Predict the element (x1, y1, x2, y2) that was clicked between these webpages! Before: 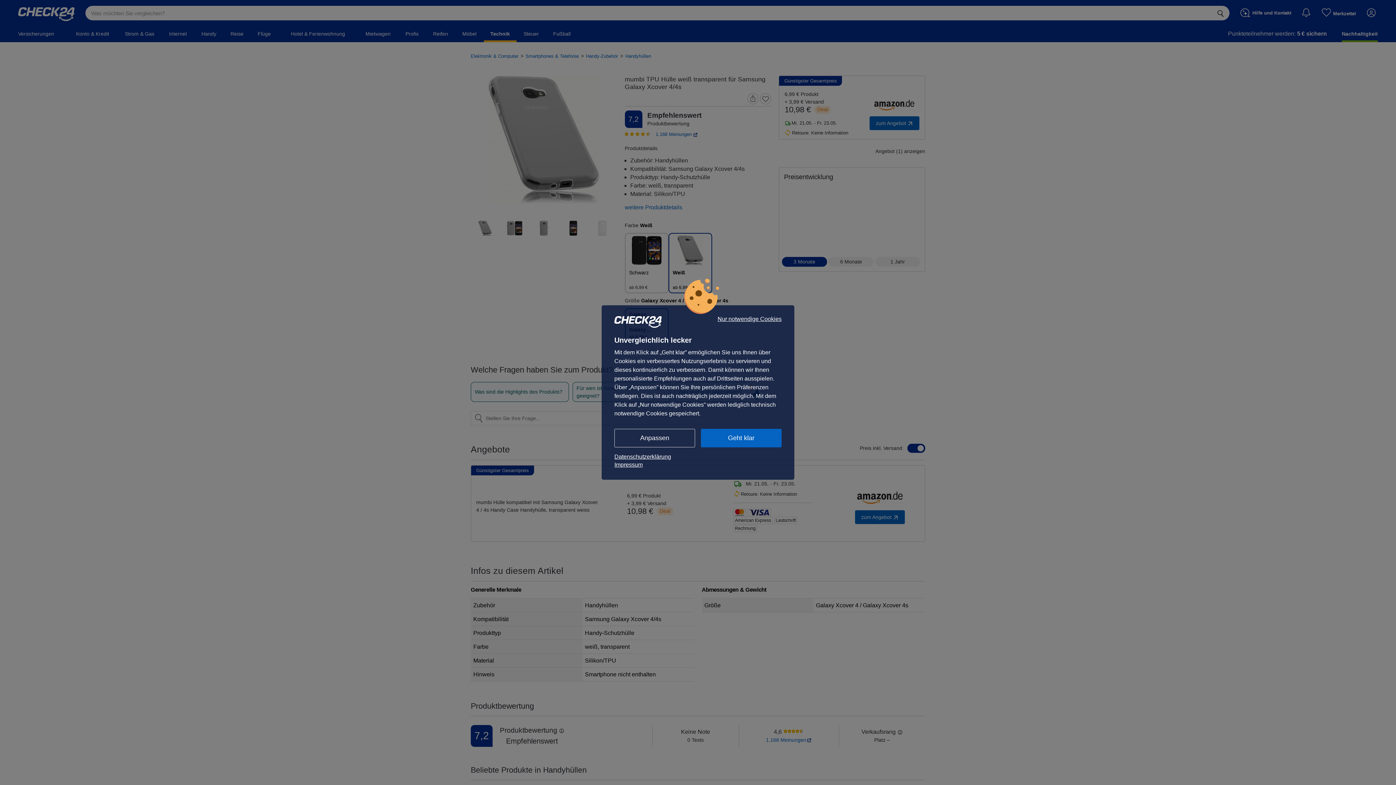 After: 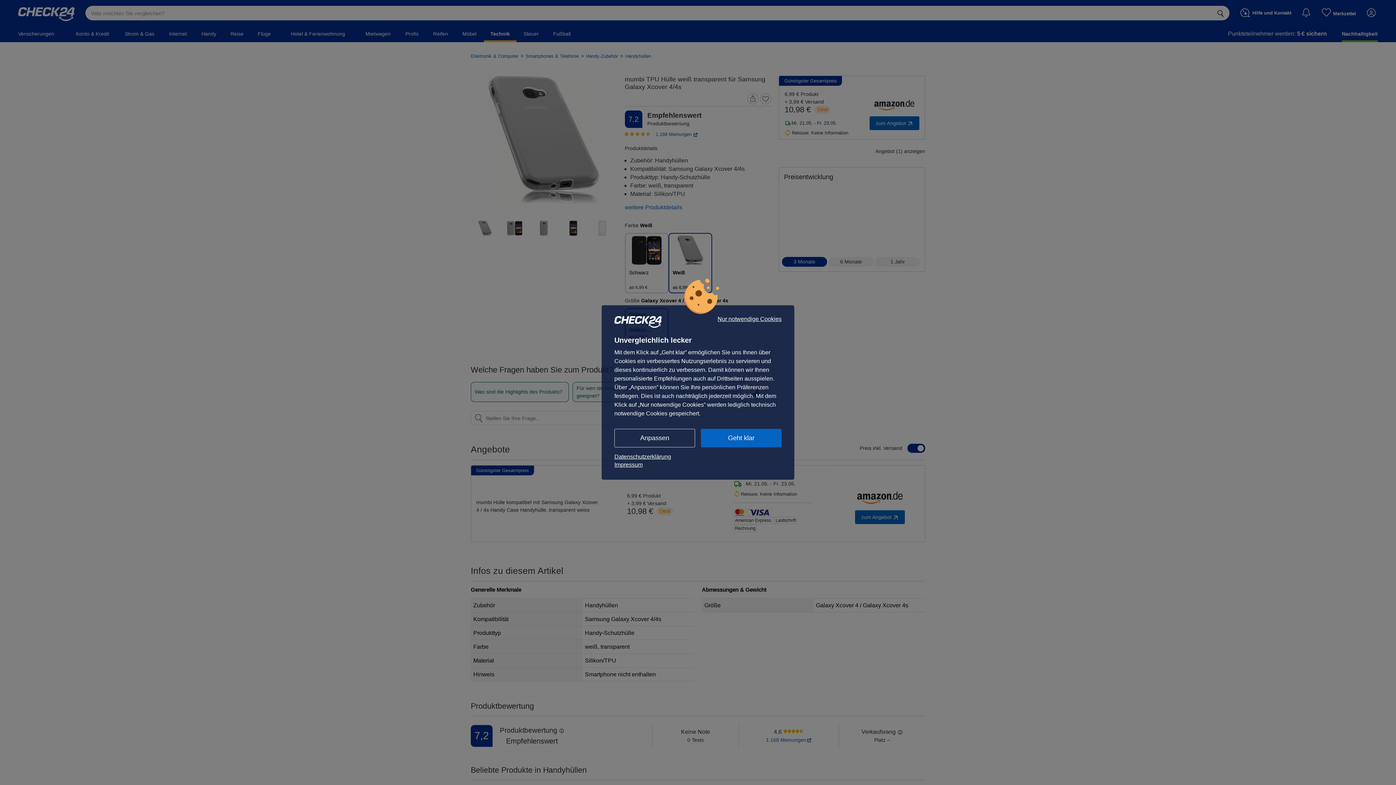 Action: bbox: (614, 461, 781, 469) label: Impressum